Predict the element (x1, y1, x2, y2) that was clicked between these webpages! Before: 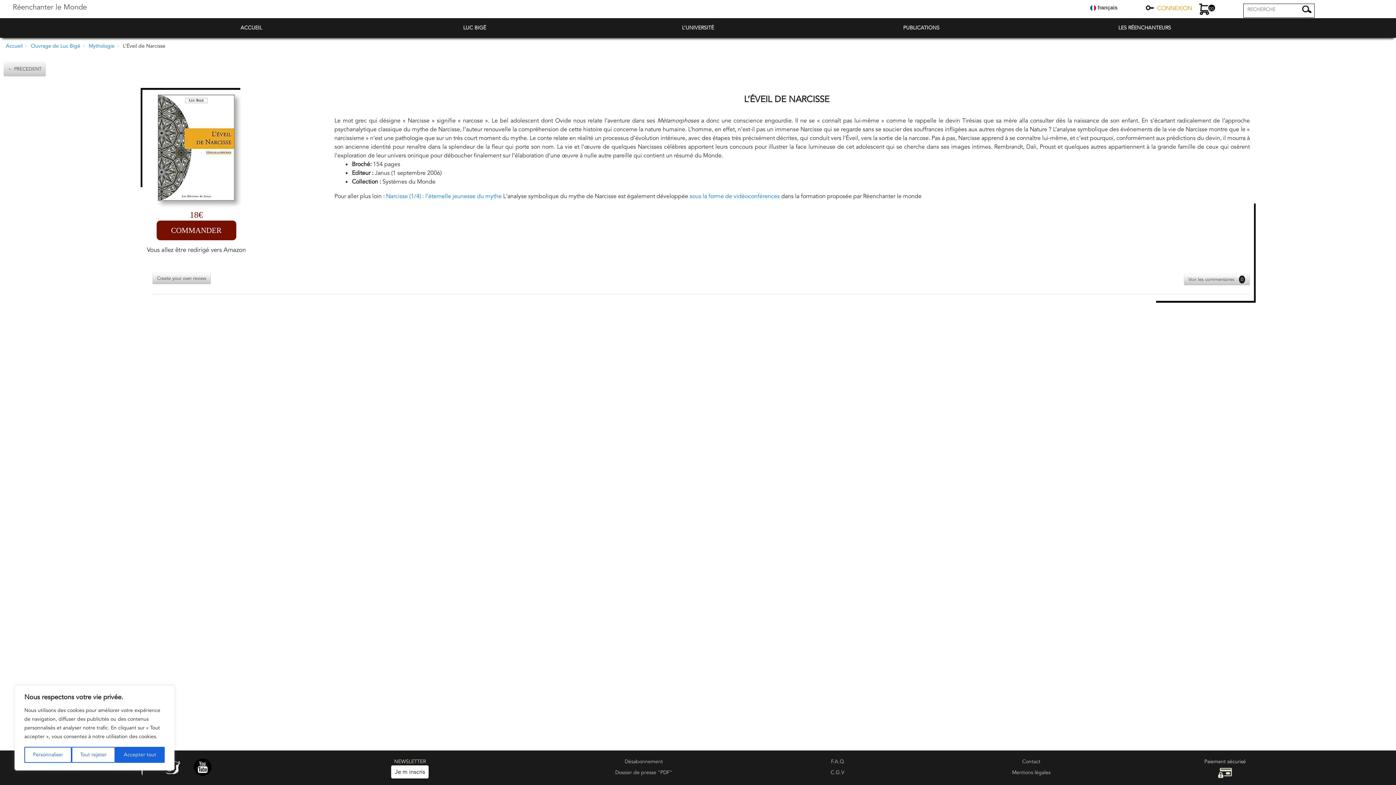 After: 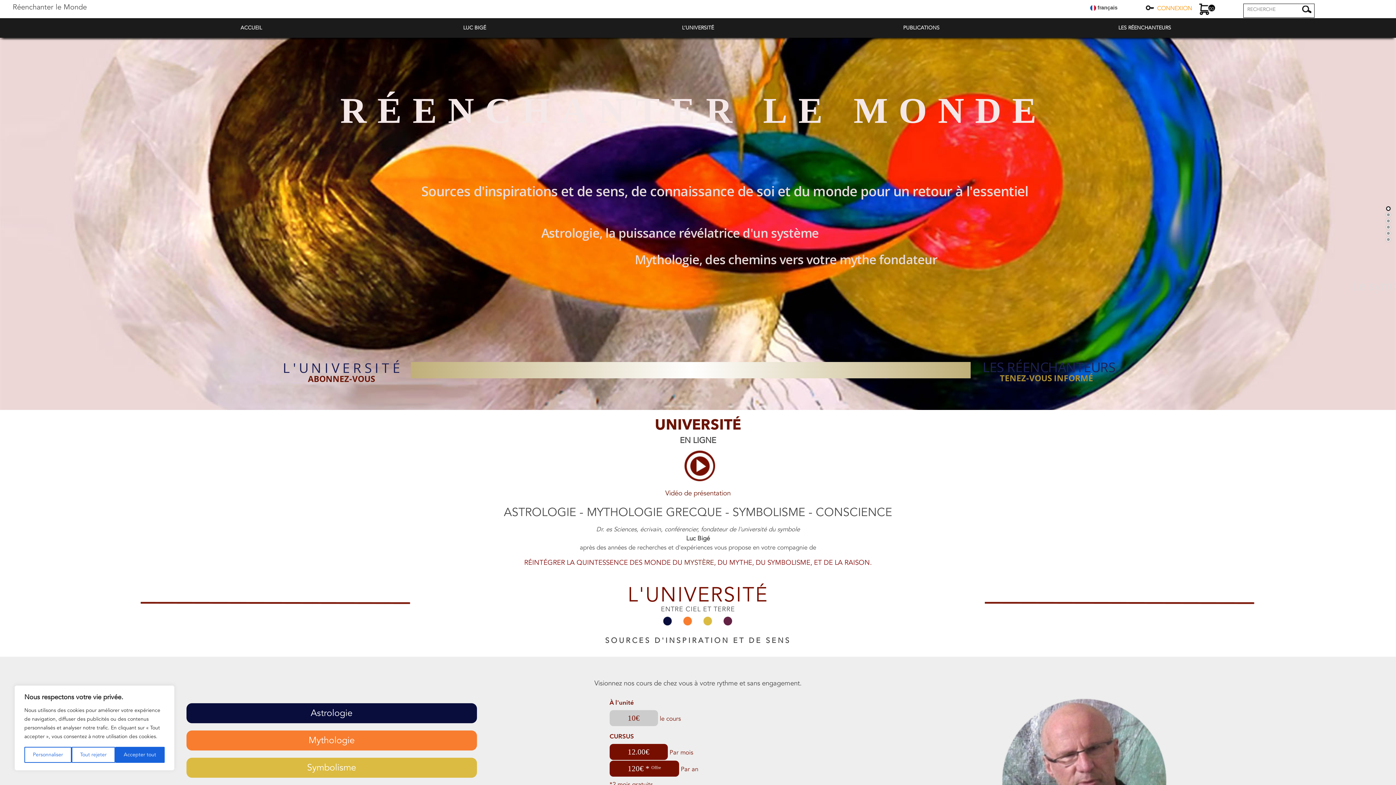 Action: bbox: (139, 18, 363, 37) label: ACCUEIL